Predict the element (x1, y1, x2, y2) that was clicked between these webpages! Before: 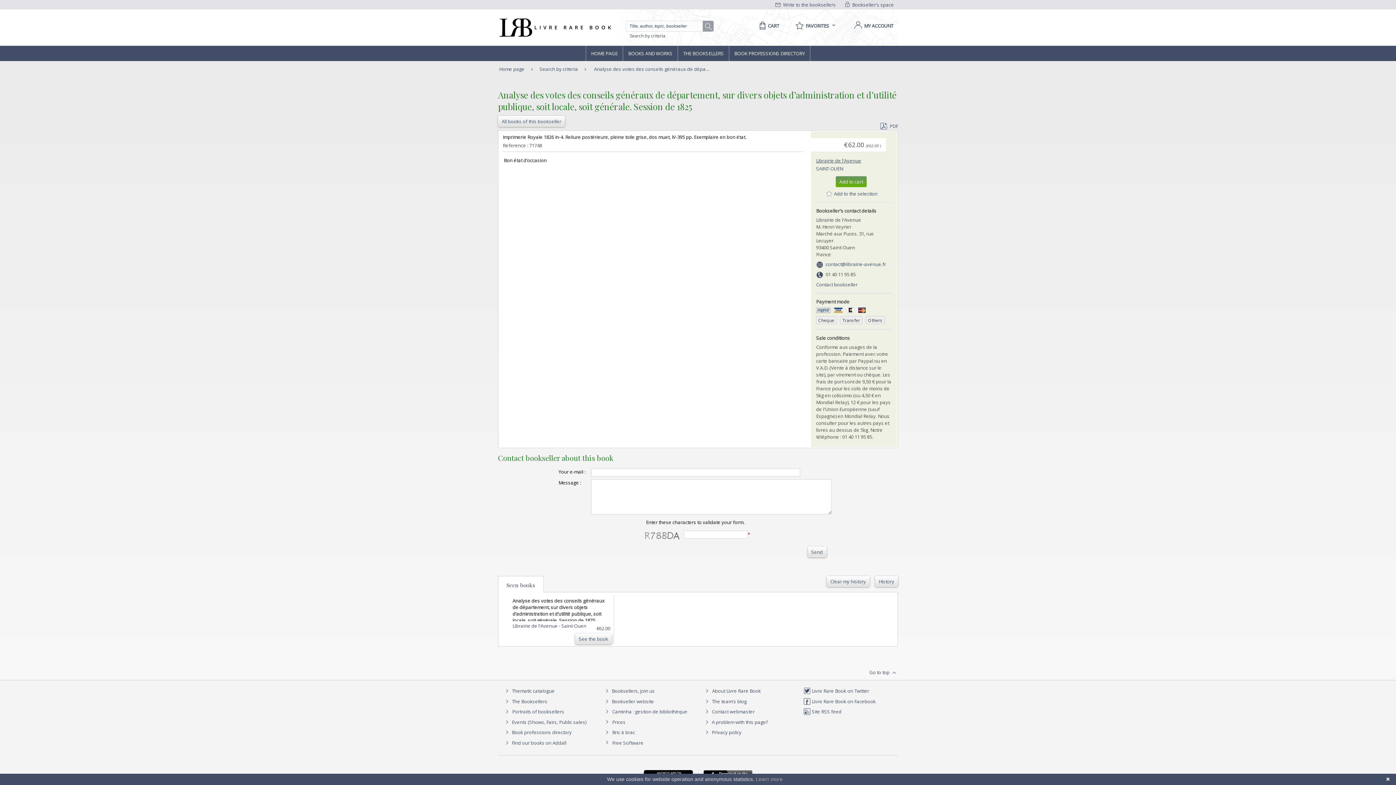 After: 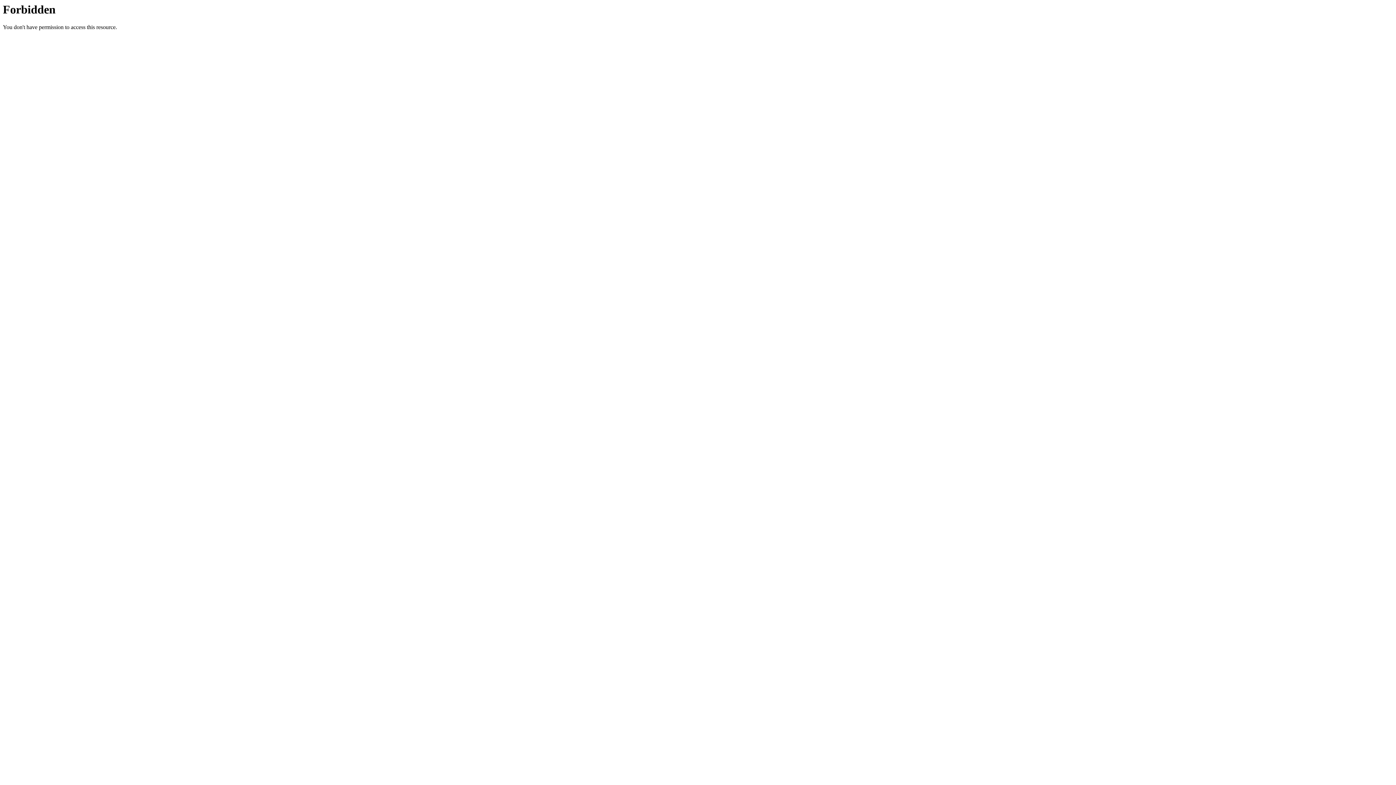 Action: label:  Site RSS feed bbox: (803, 708, 841, 715)